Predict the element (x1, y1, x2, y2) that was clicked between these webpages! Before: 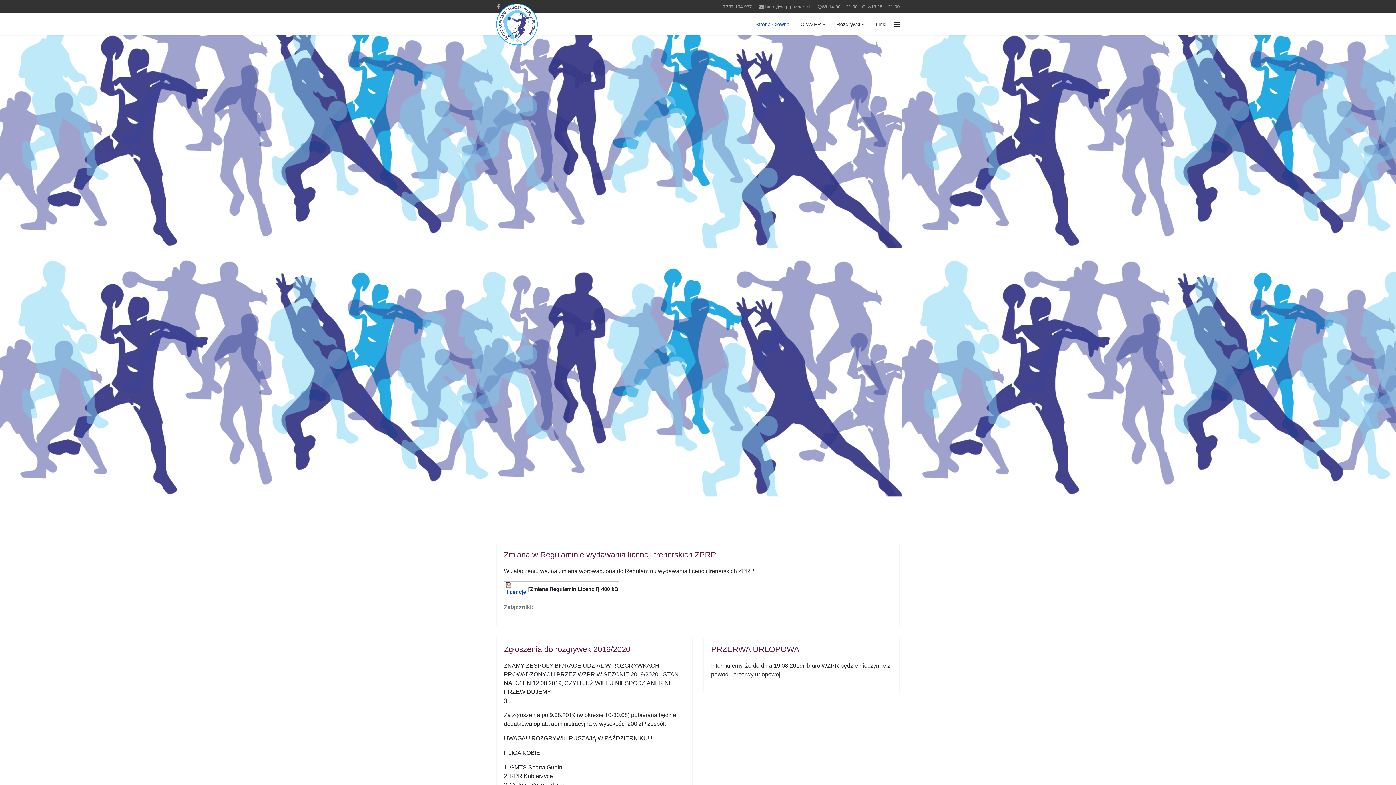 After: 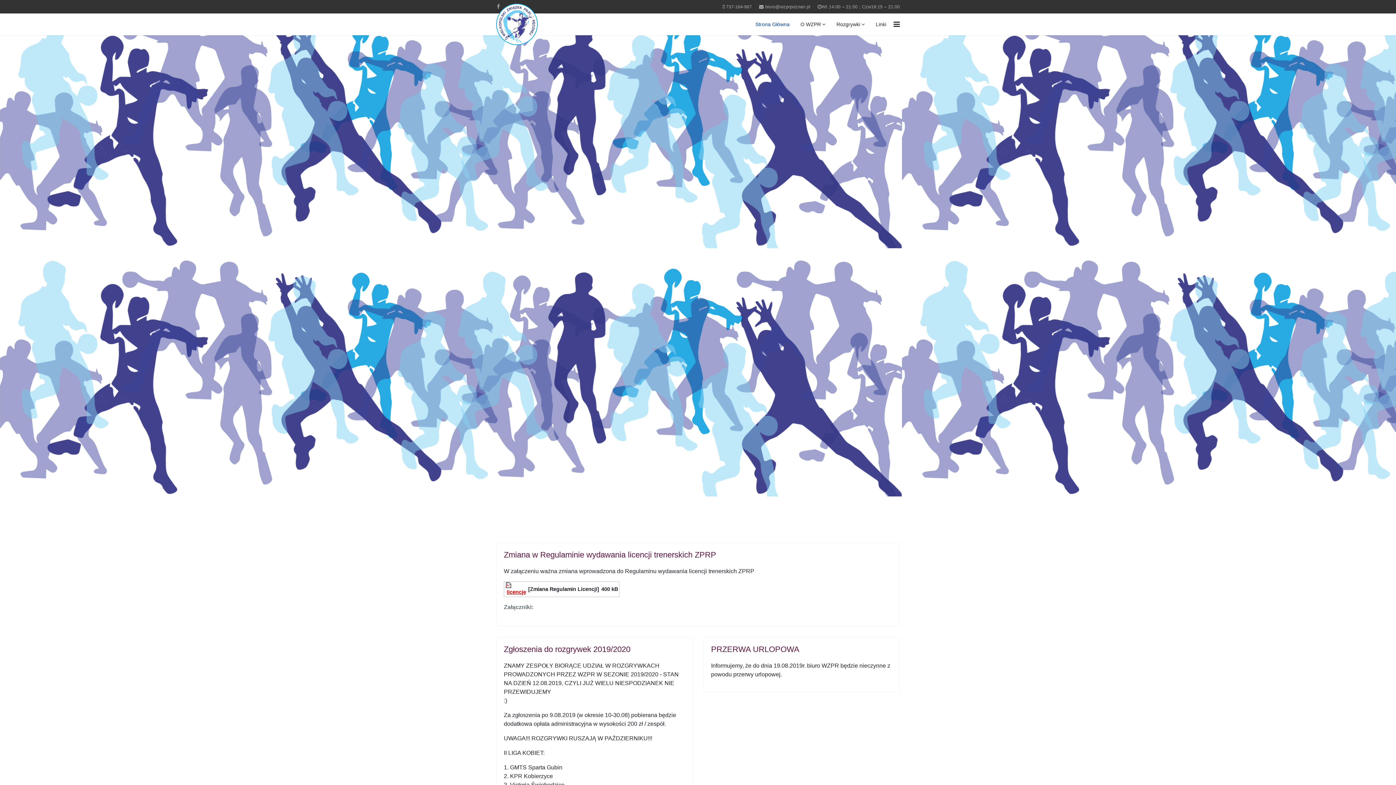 Action: bbox: (506, 589, 526, 595) label: licencje